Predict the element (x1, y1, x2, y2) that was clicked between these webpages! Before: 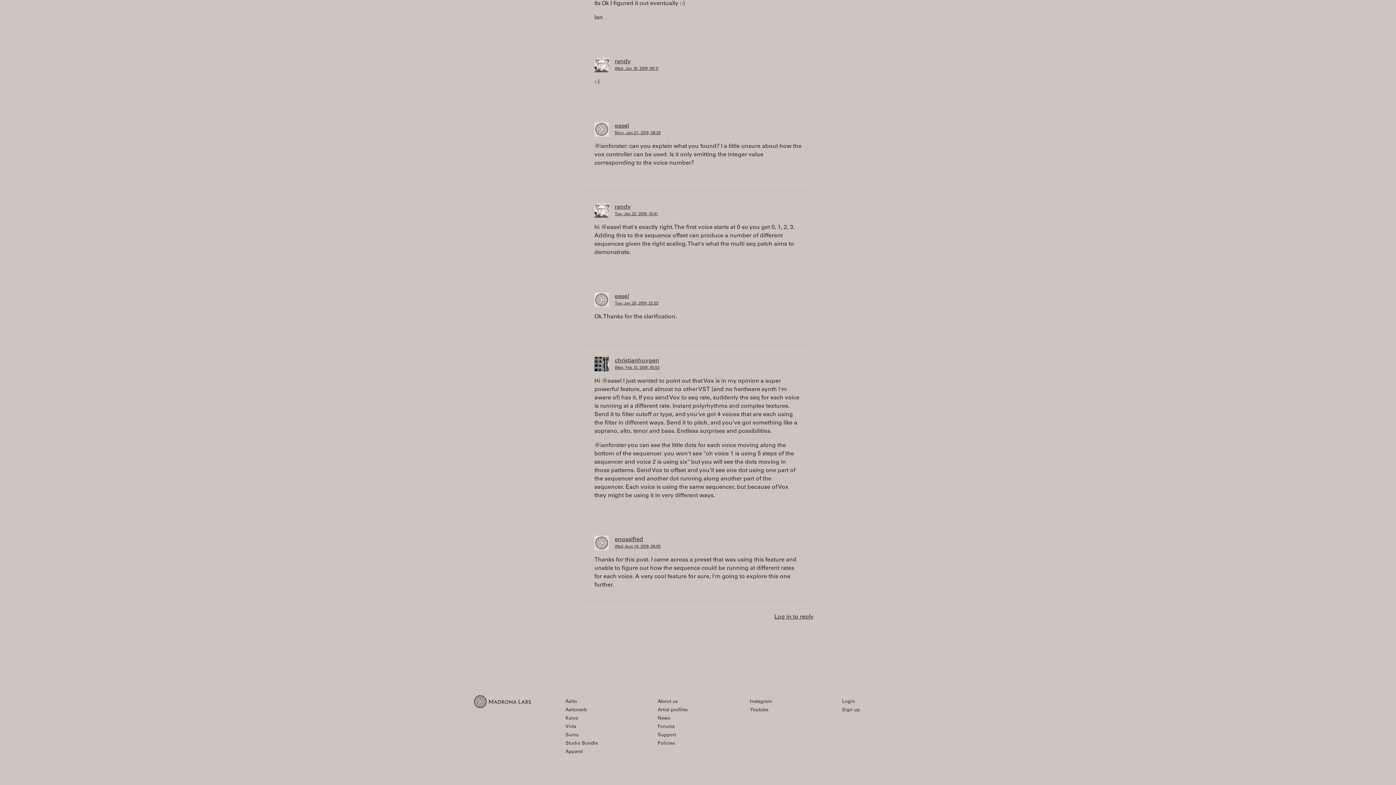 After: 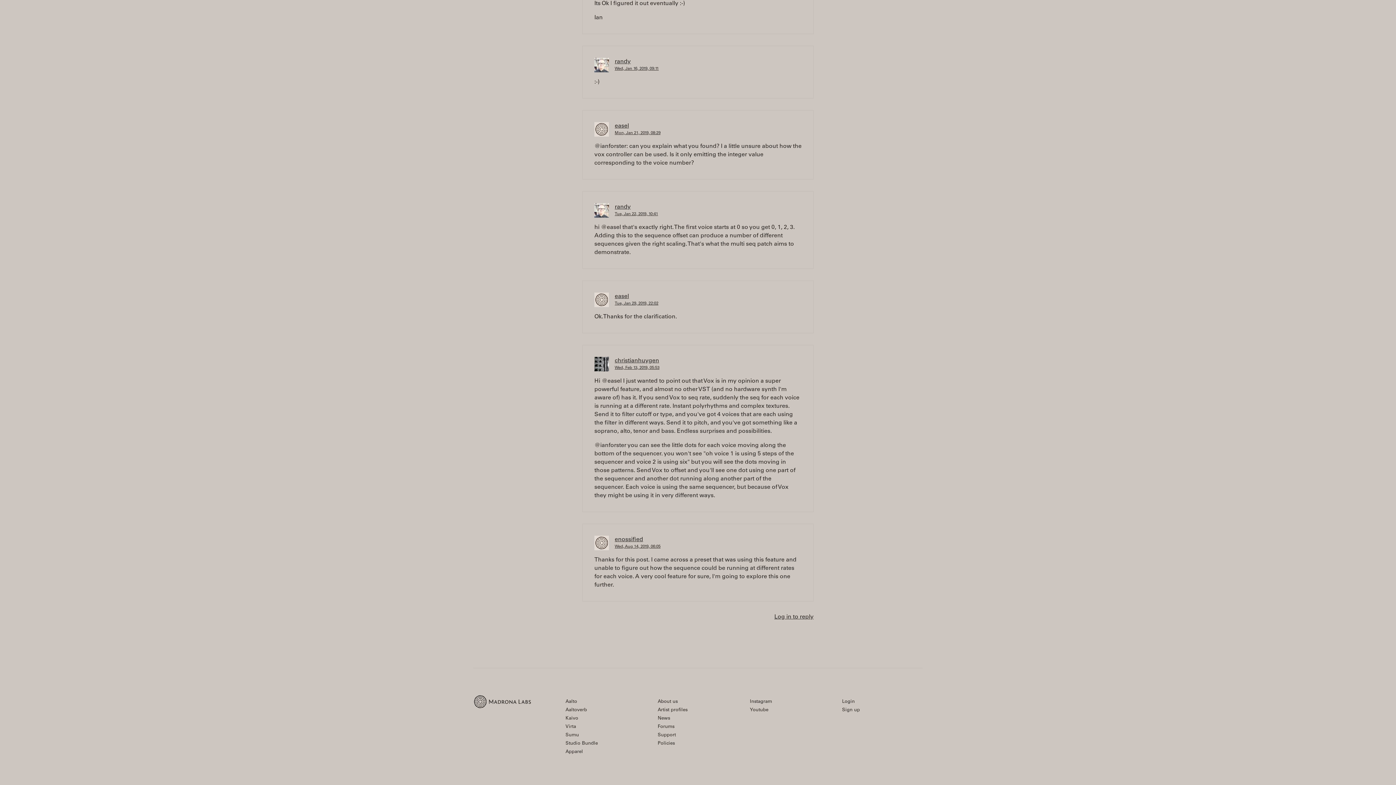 Action: label: Tue, Jan 29, 2019, 22:02 bbox: (614, 301, 658, 305)